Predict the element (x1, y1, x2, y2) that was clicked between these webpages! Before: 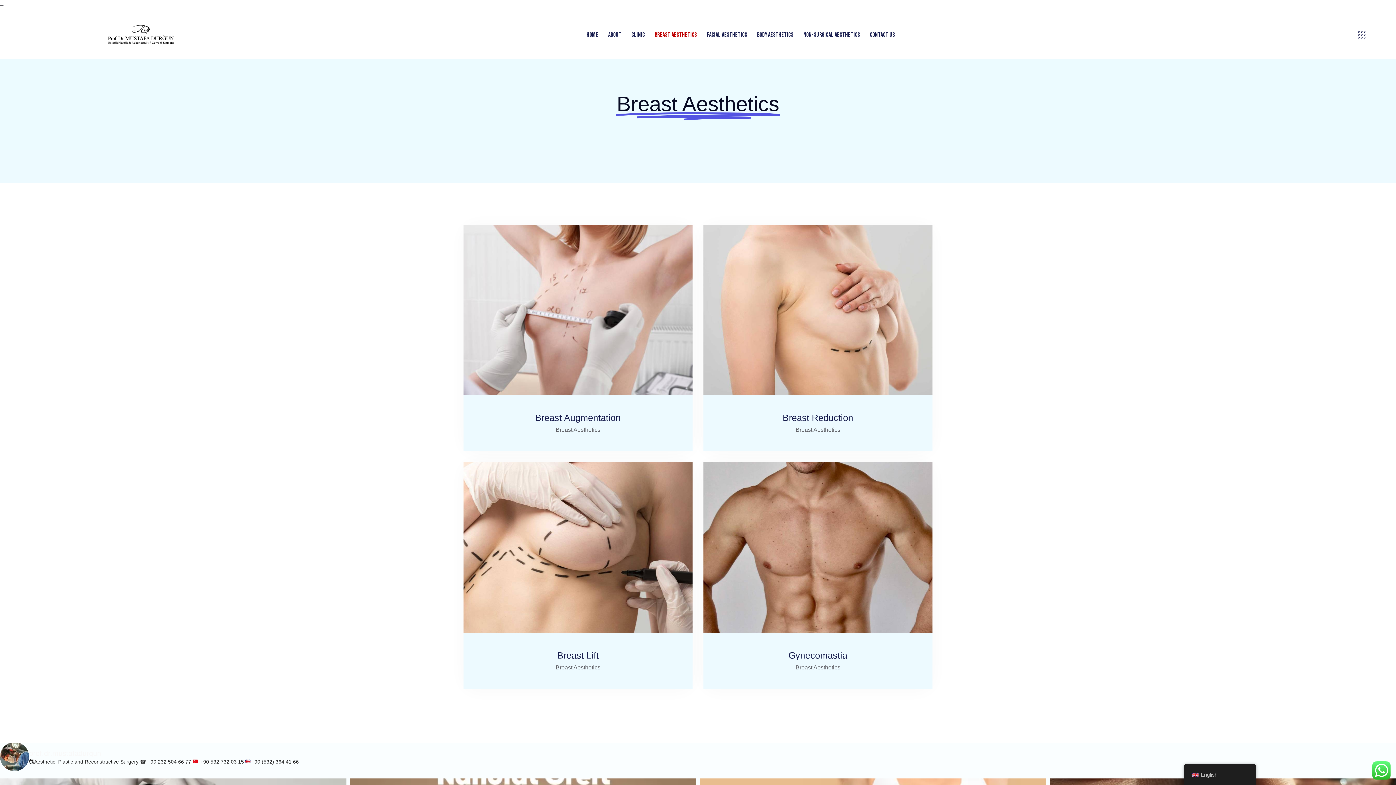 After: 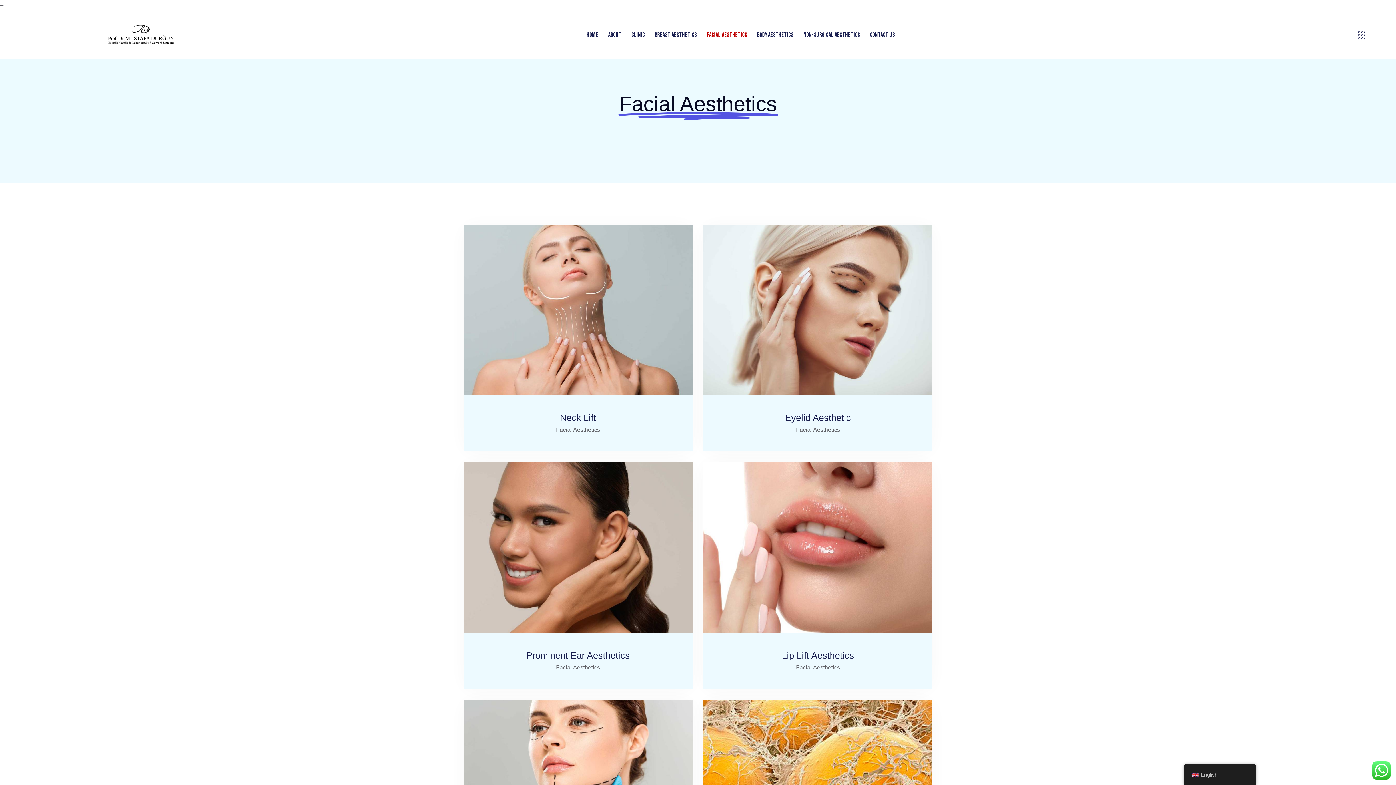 Action: label: Facial Aesthetics bbox: (702, 25, 752, 44)